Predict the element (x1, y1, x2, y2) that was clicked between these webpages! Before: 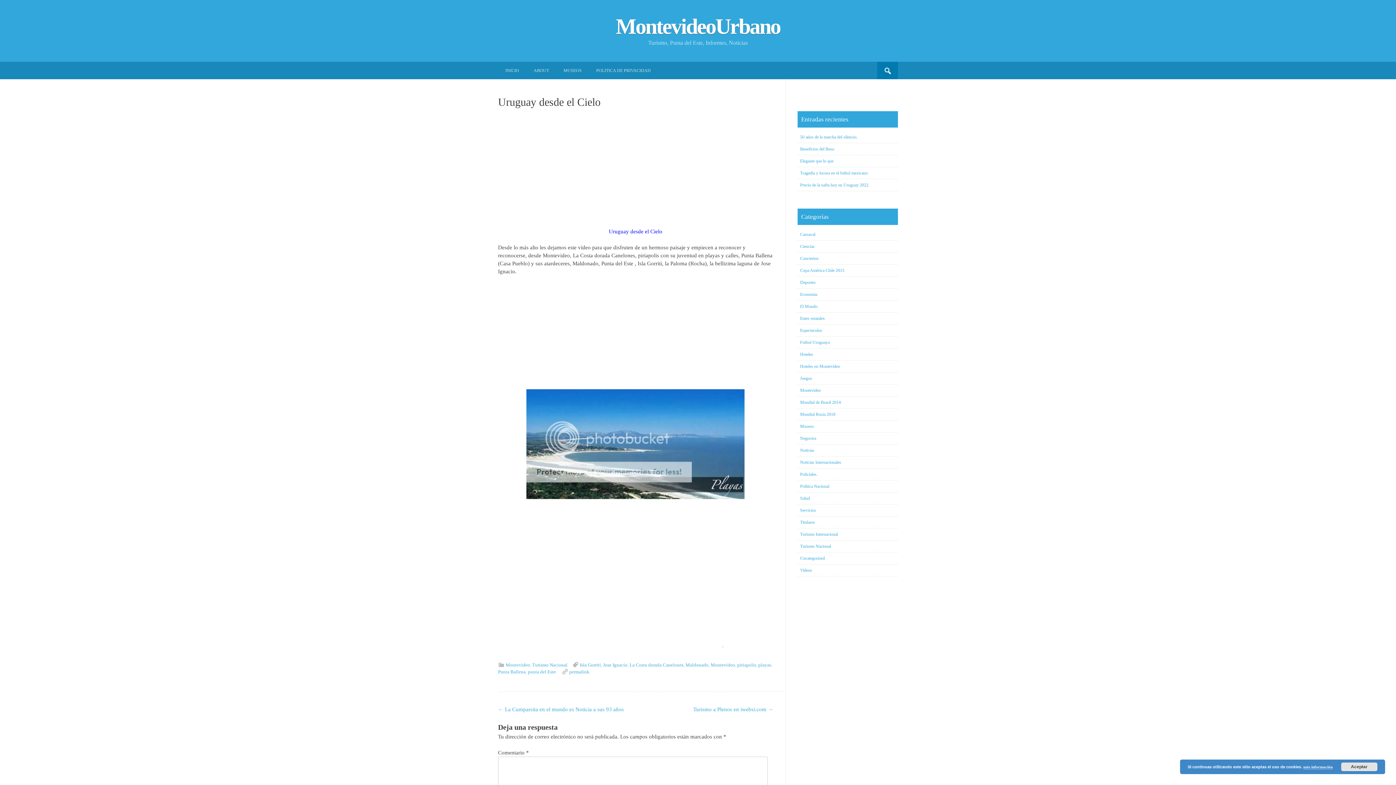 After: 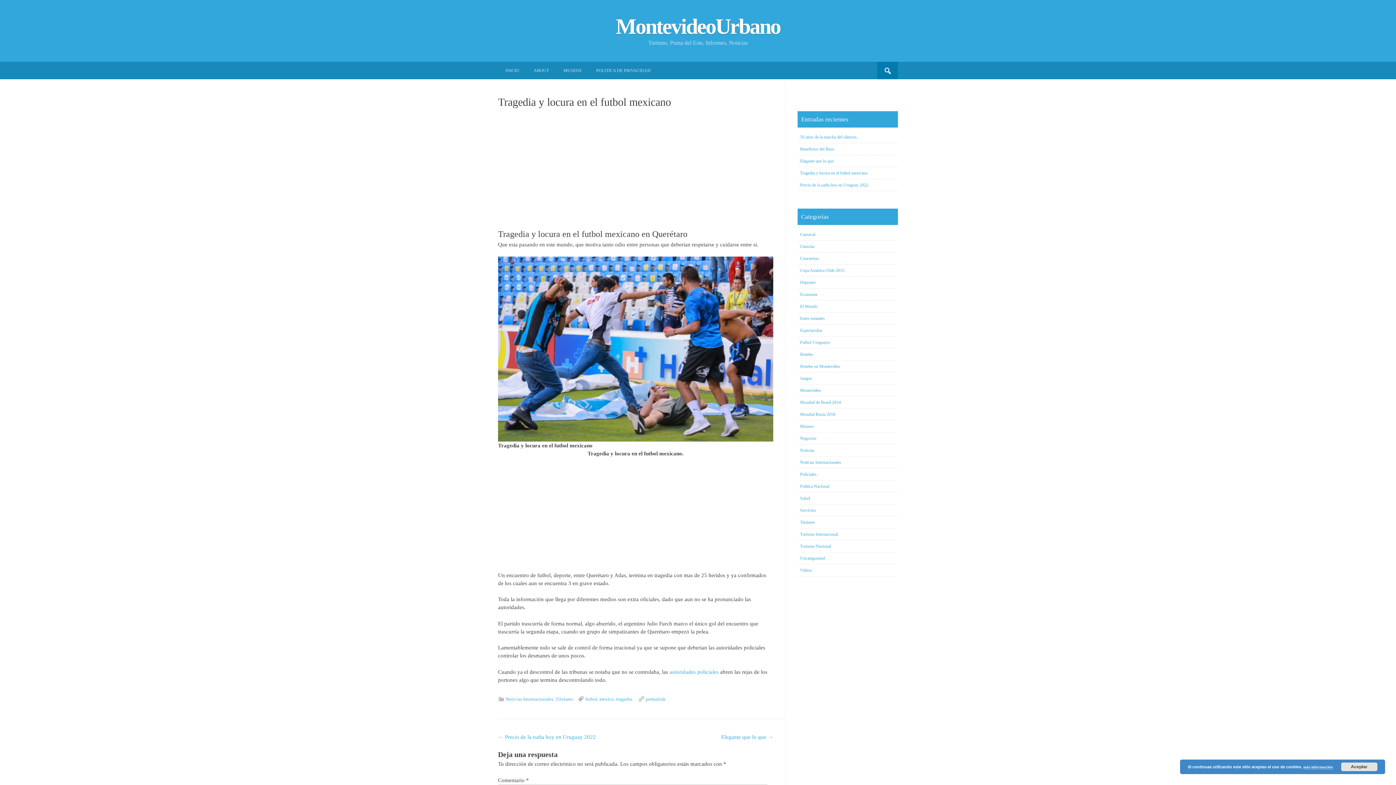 Action: label: Tragedia y locura en el futbol mexicano bbox: (800, 170, 867, 175)